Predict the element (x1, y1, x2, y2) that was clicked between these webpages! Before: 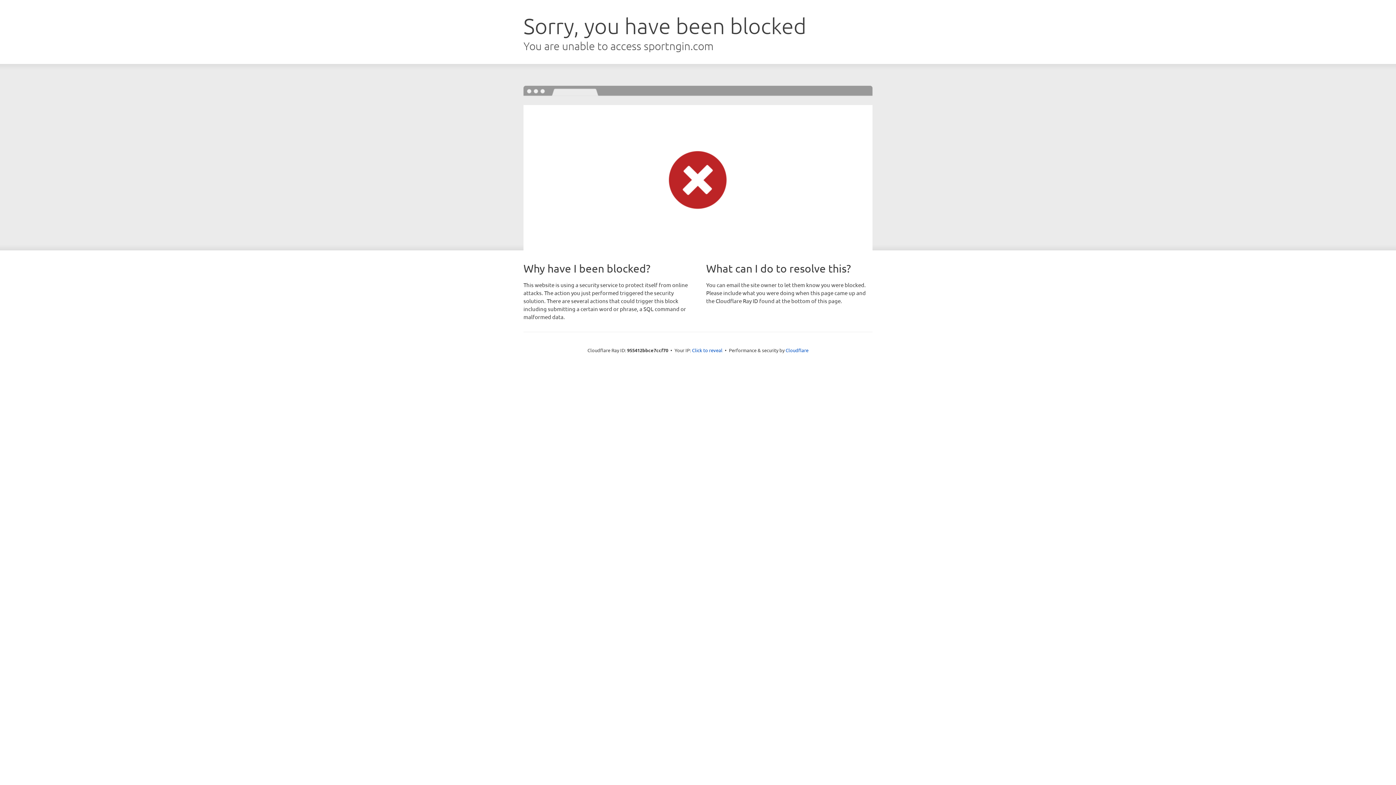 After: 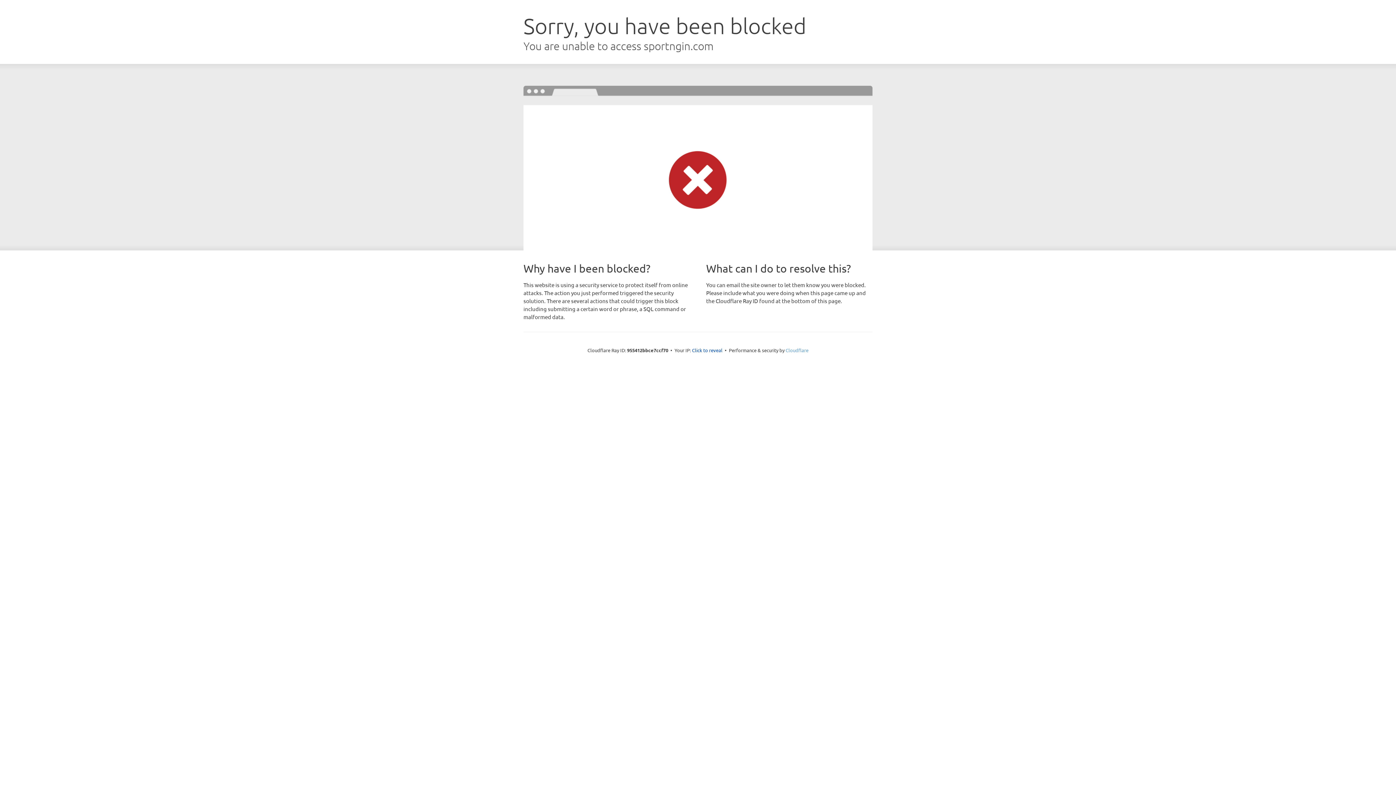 Action: bbox: (785, 347, 808, 353) label: Cloudflare